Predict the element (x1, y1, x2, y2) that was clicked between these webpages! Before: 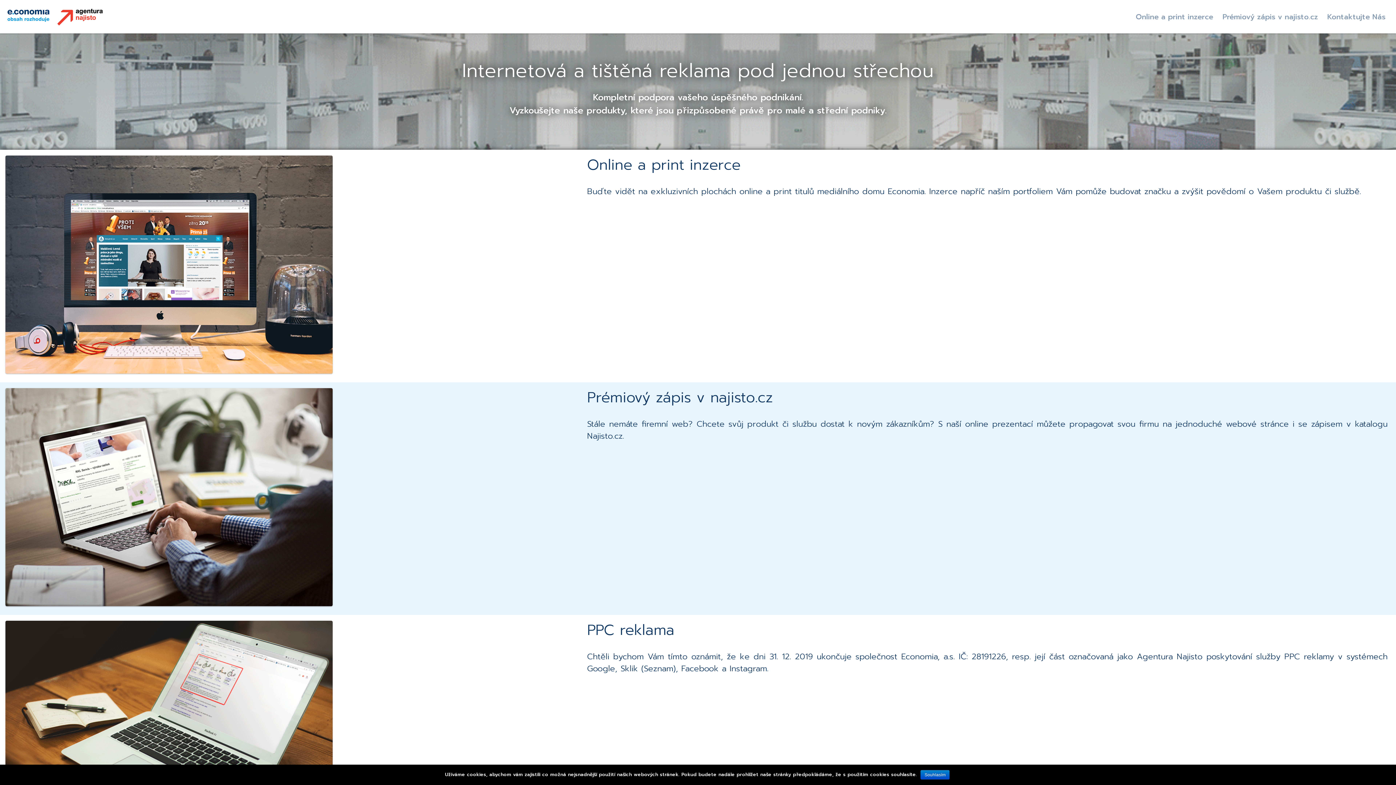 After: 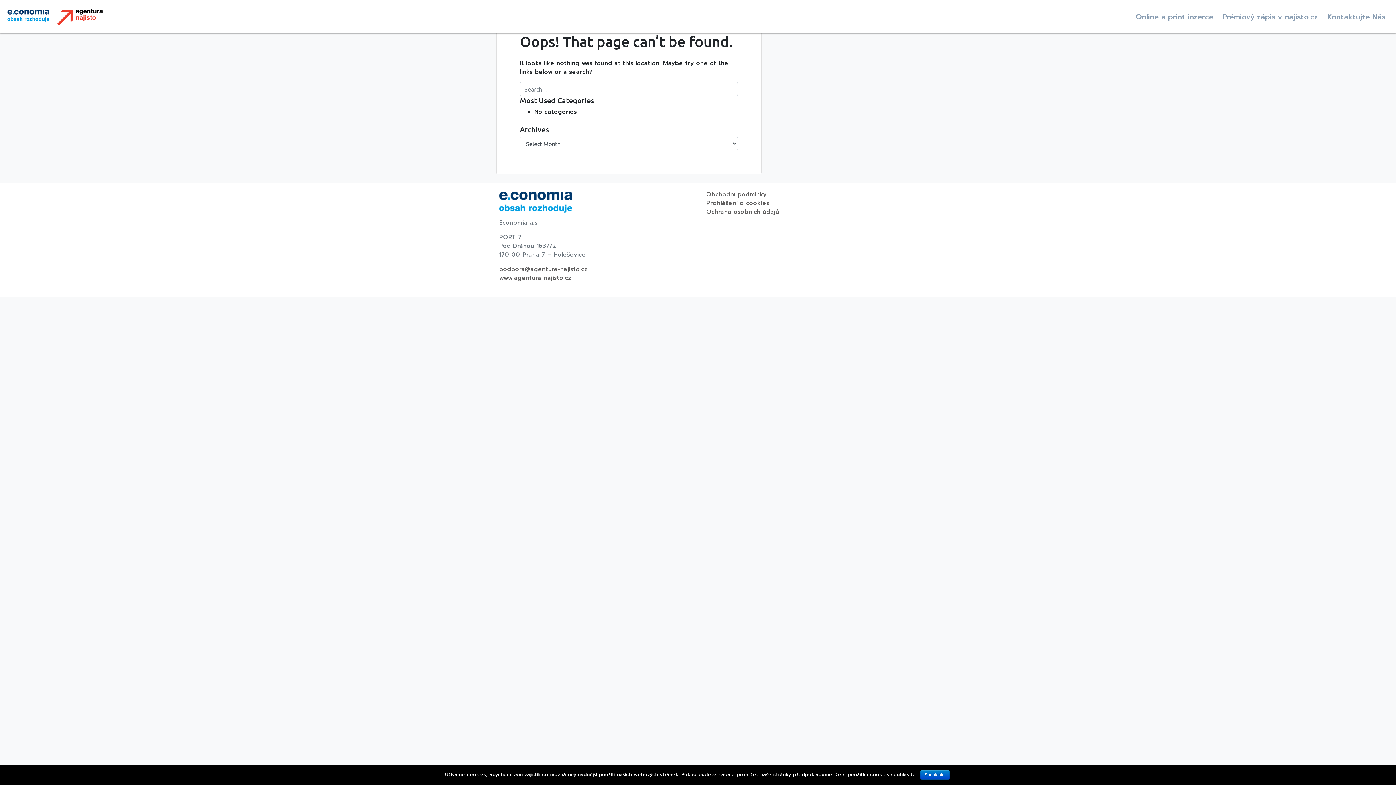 Action: bbox: (5, 621, 576, 839)